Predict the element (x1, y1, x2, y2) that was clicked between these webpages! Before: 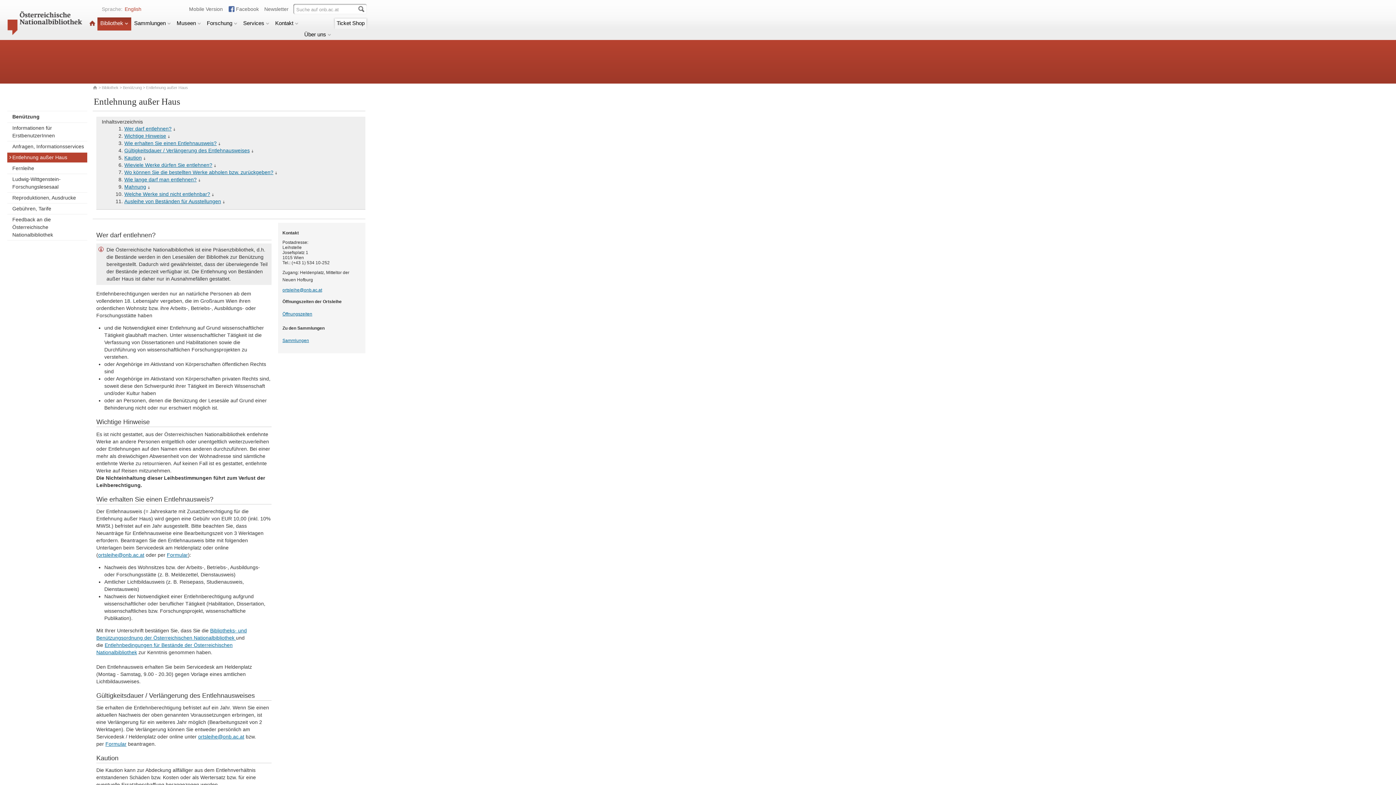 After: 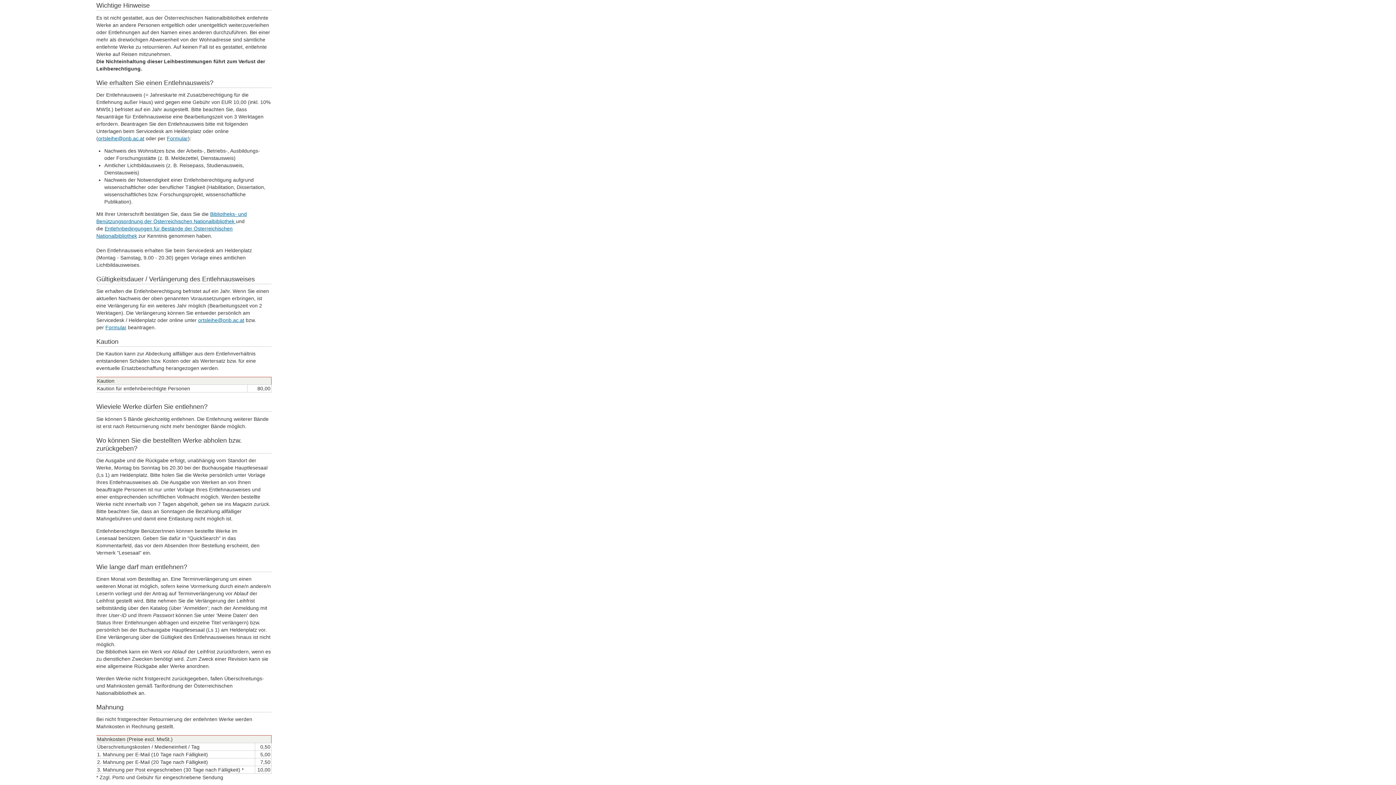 Action: bbox: (124, 133, 169, 138) label: Wichtige Hinweise